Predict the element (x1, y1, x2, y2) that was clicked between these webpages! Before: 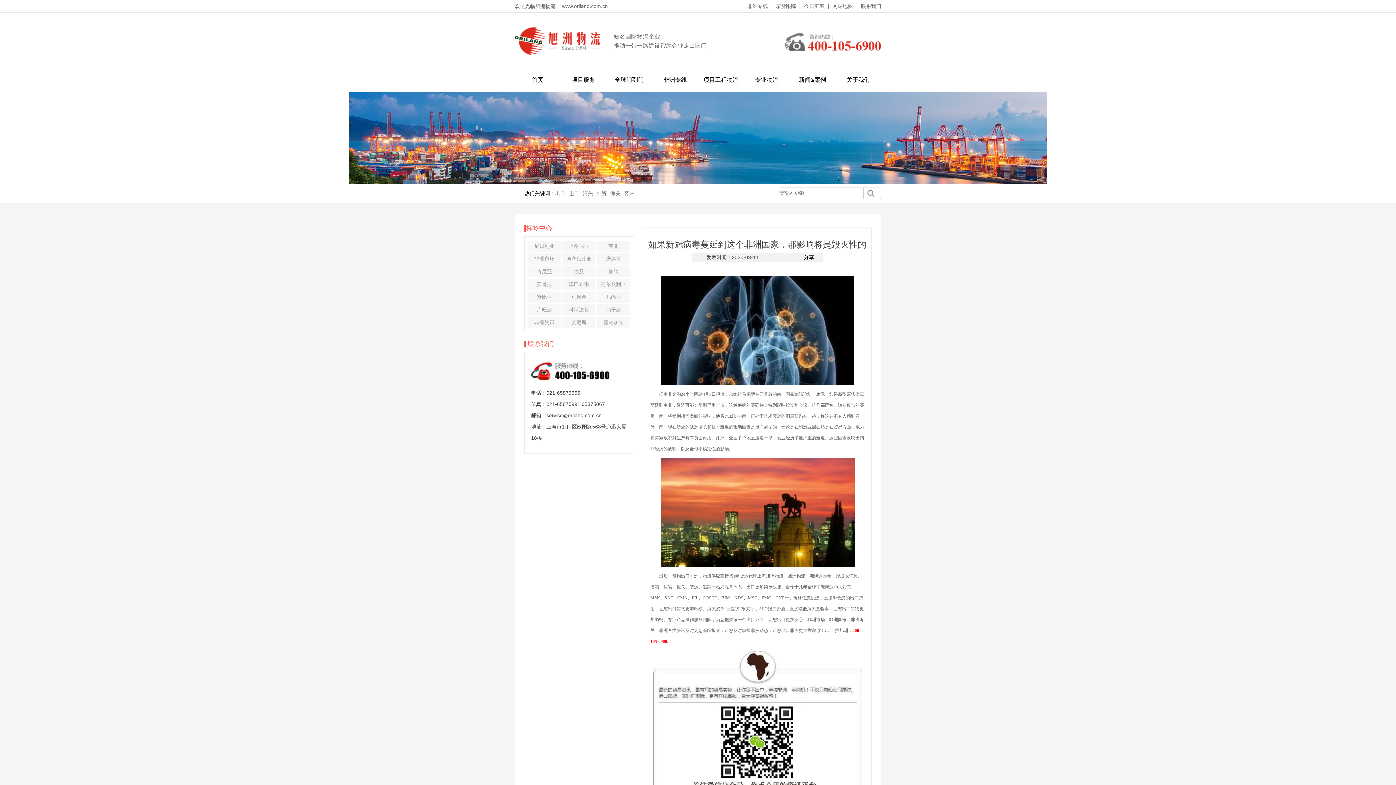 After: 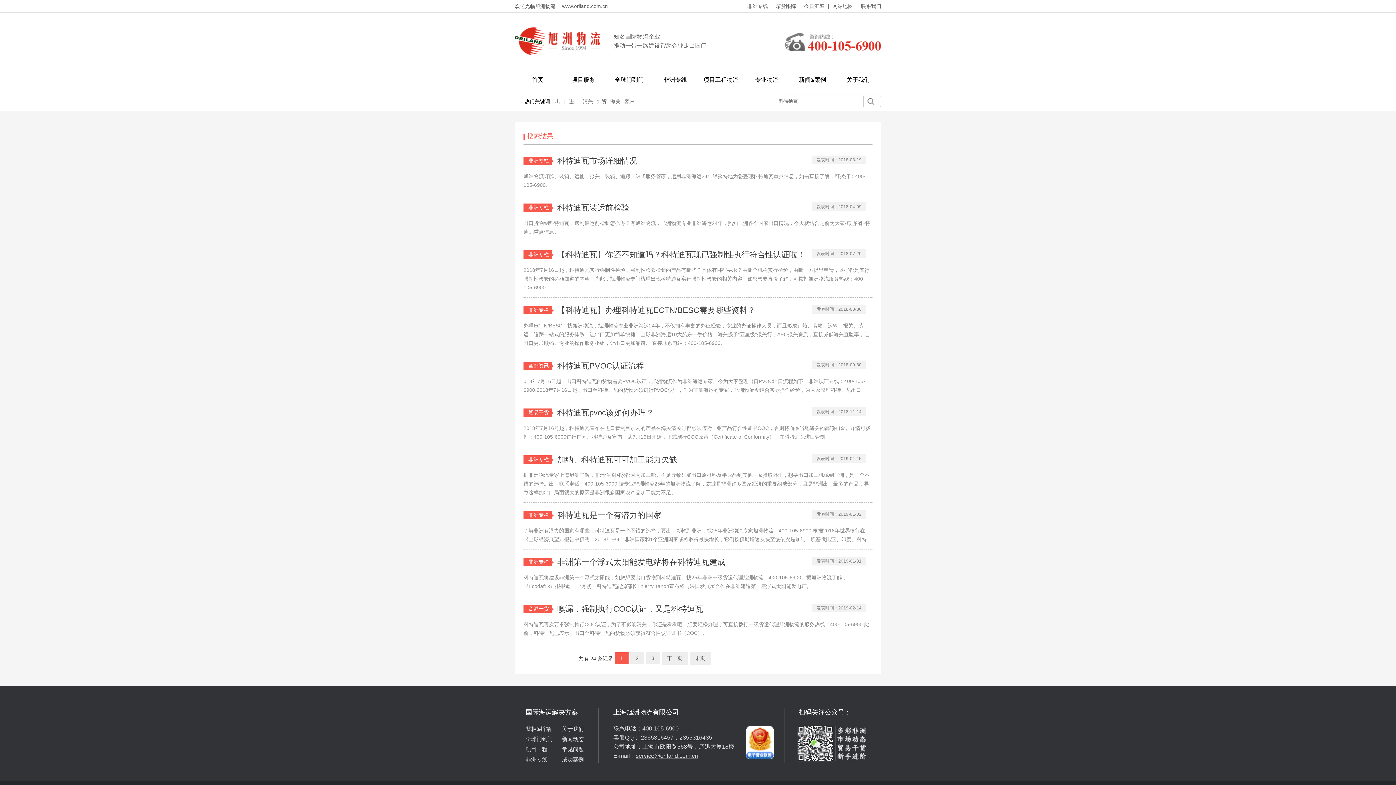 Action: bbox: (562, 304, 595, 315) label: 科特迪瓦